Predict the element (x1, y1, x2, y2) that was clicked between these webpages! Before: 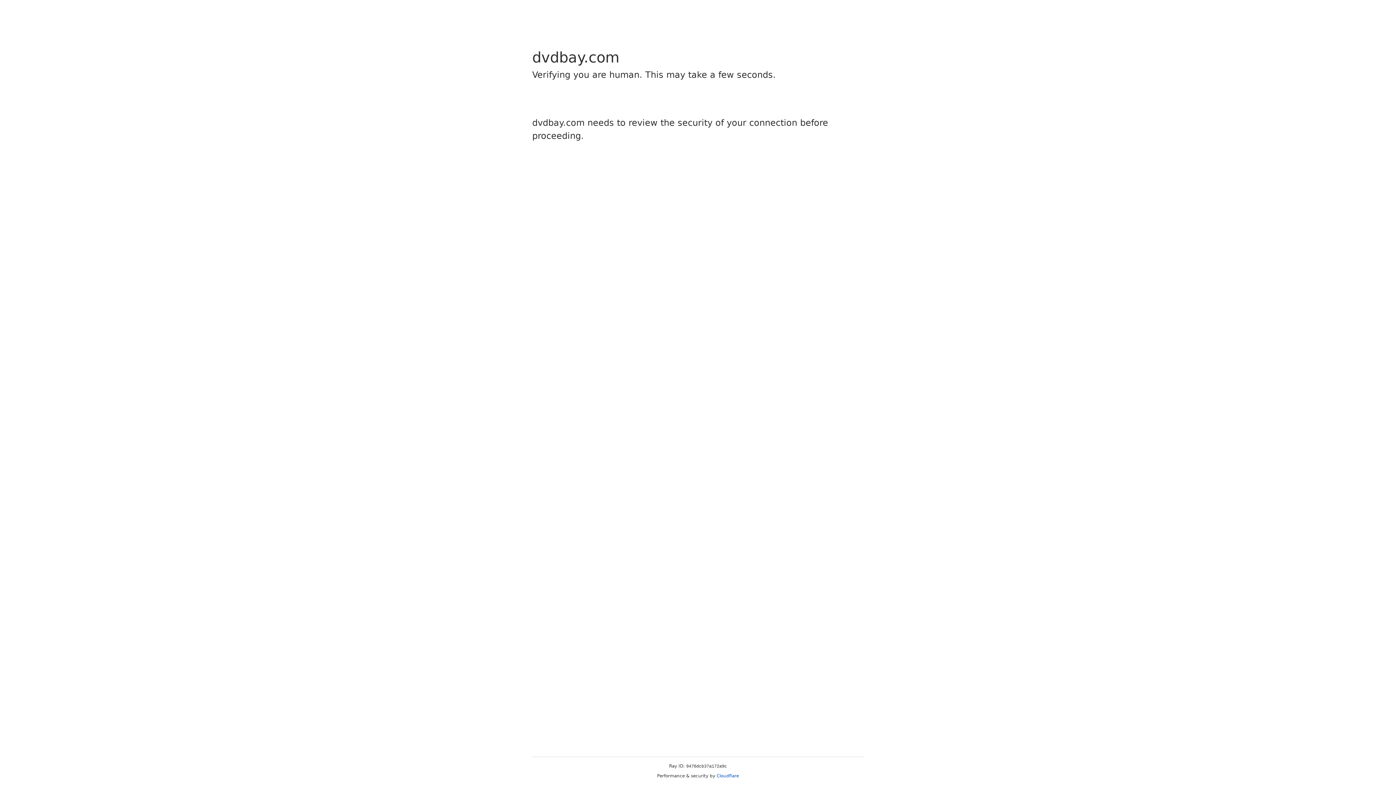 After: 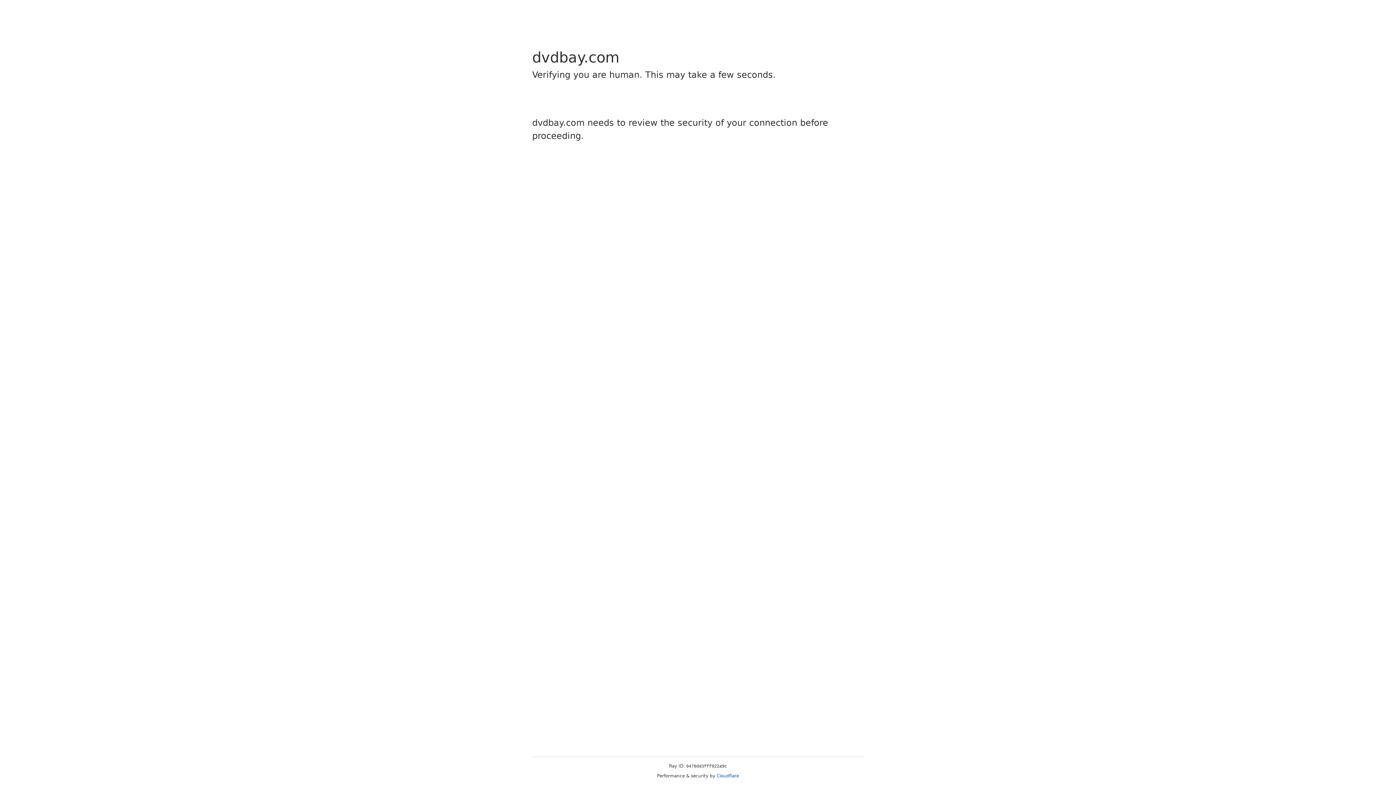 Action: bbox: (716, 773, 739, 778) label: Cloudflare